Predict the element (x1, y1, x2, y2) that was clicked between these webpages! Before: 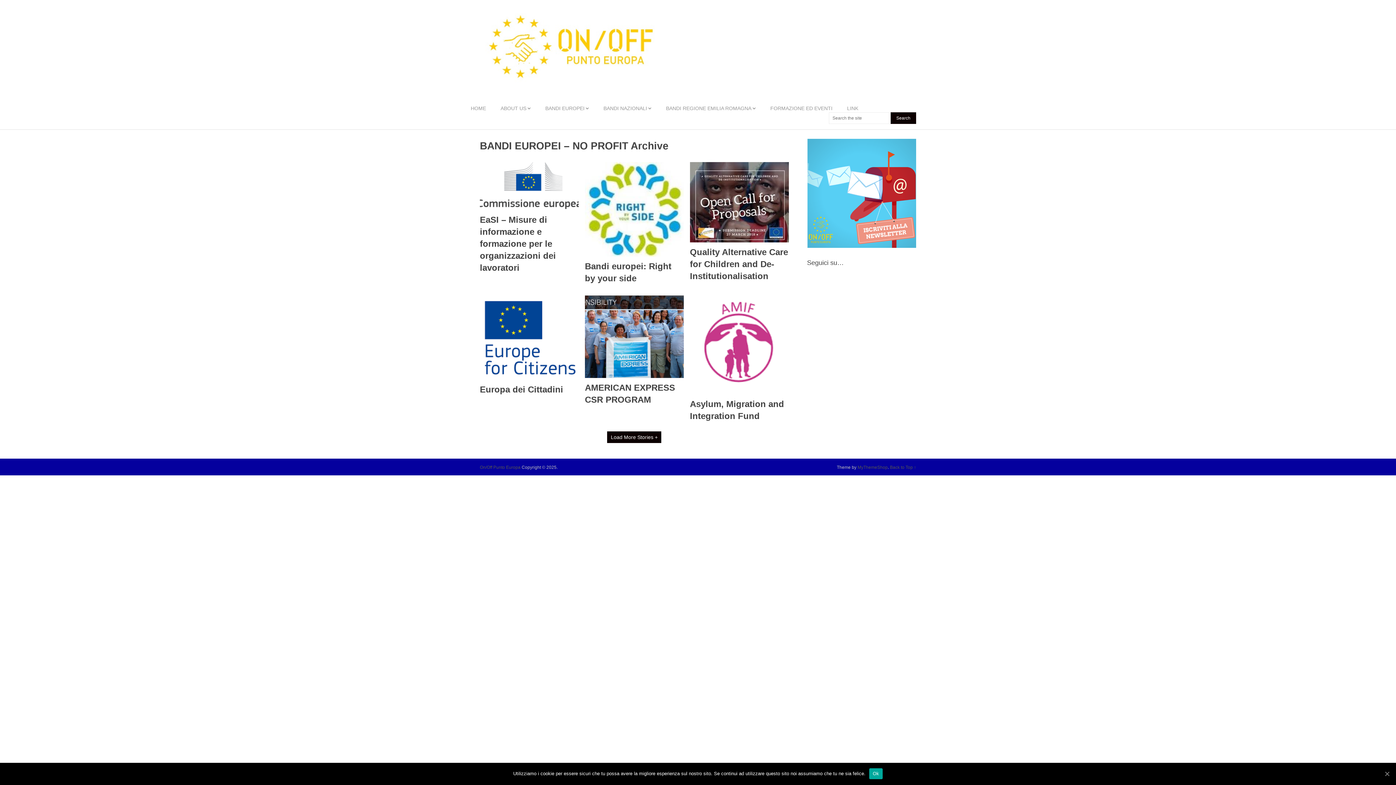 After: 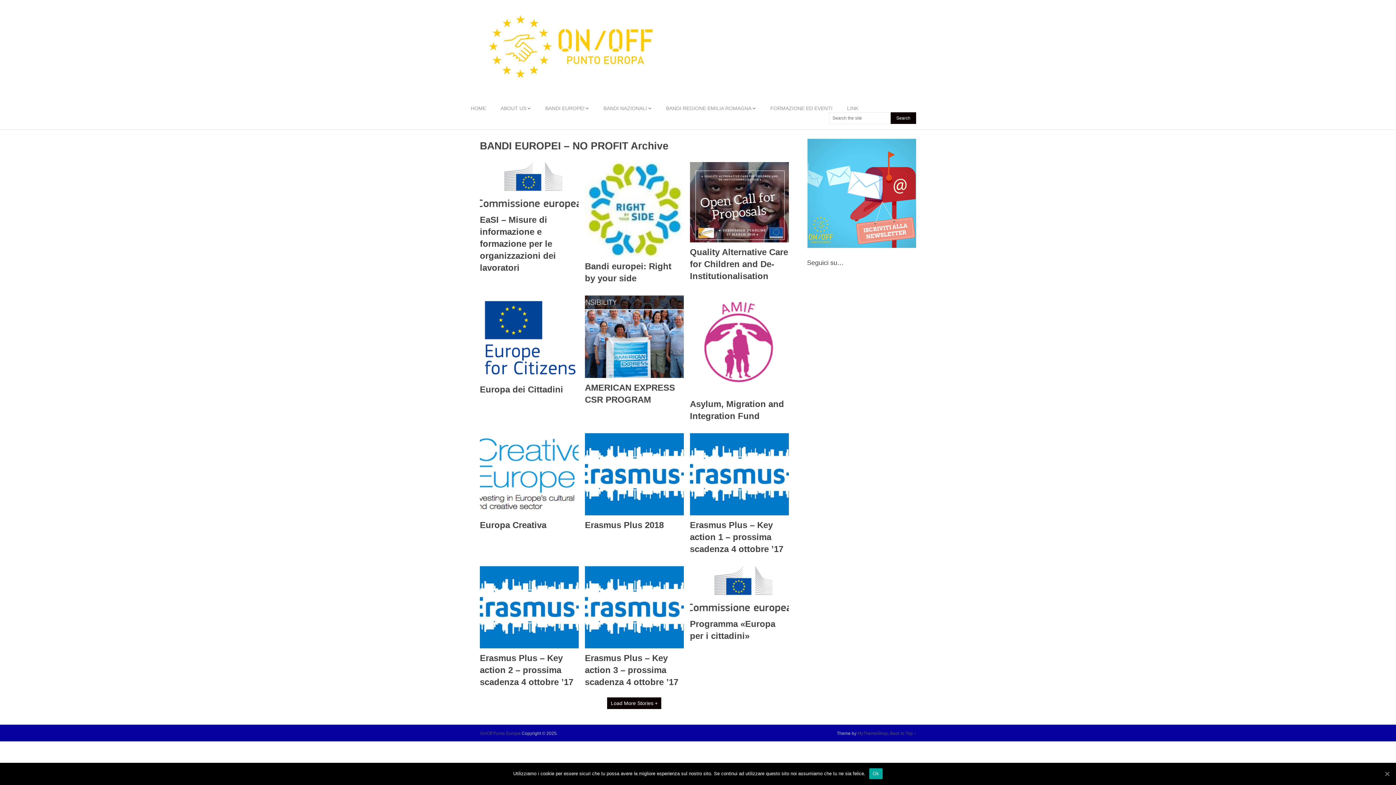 Action: bbox: (607, 431, 661, 443) label: Load More Stories +